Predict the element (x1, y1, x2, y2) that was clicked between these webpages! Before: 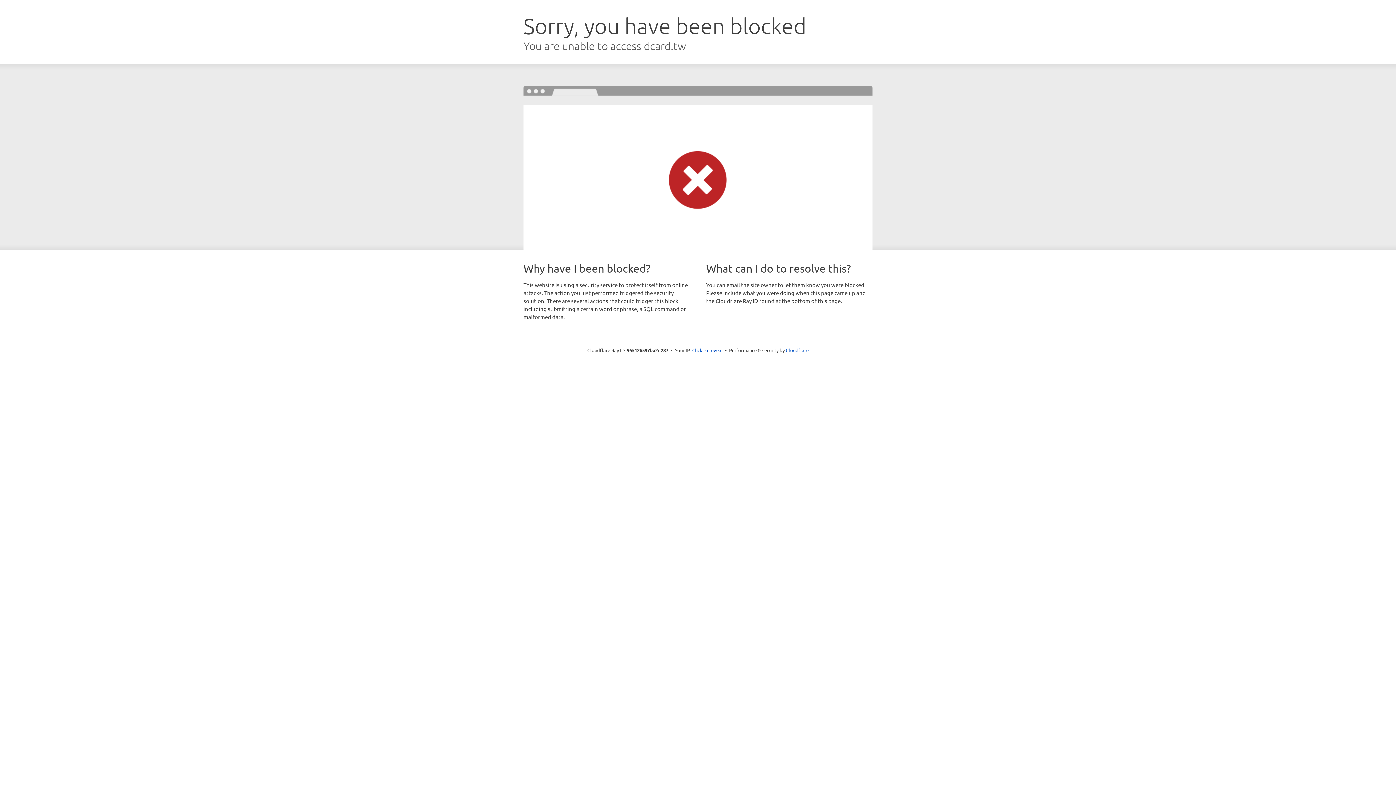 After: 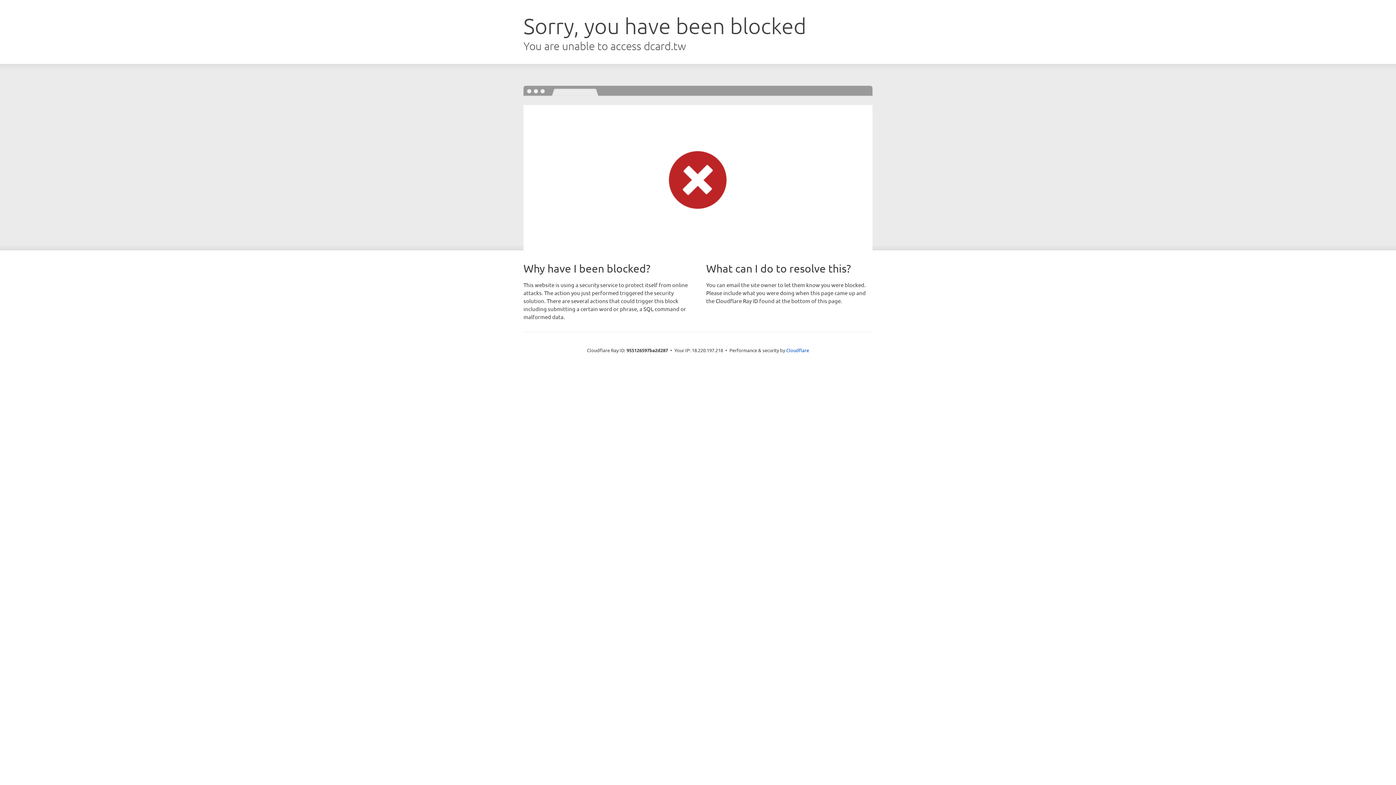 Action: label: Click to reveal bbox: (692, 346, 722, 353)